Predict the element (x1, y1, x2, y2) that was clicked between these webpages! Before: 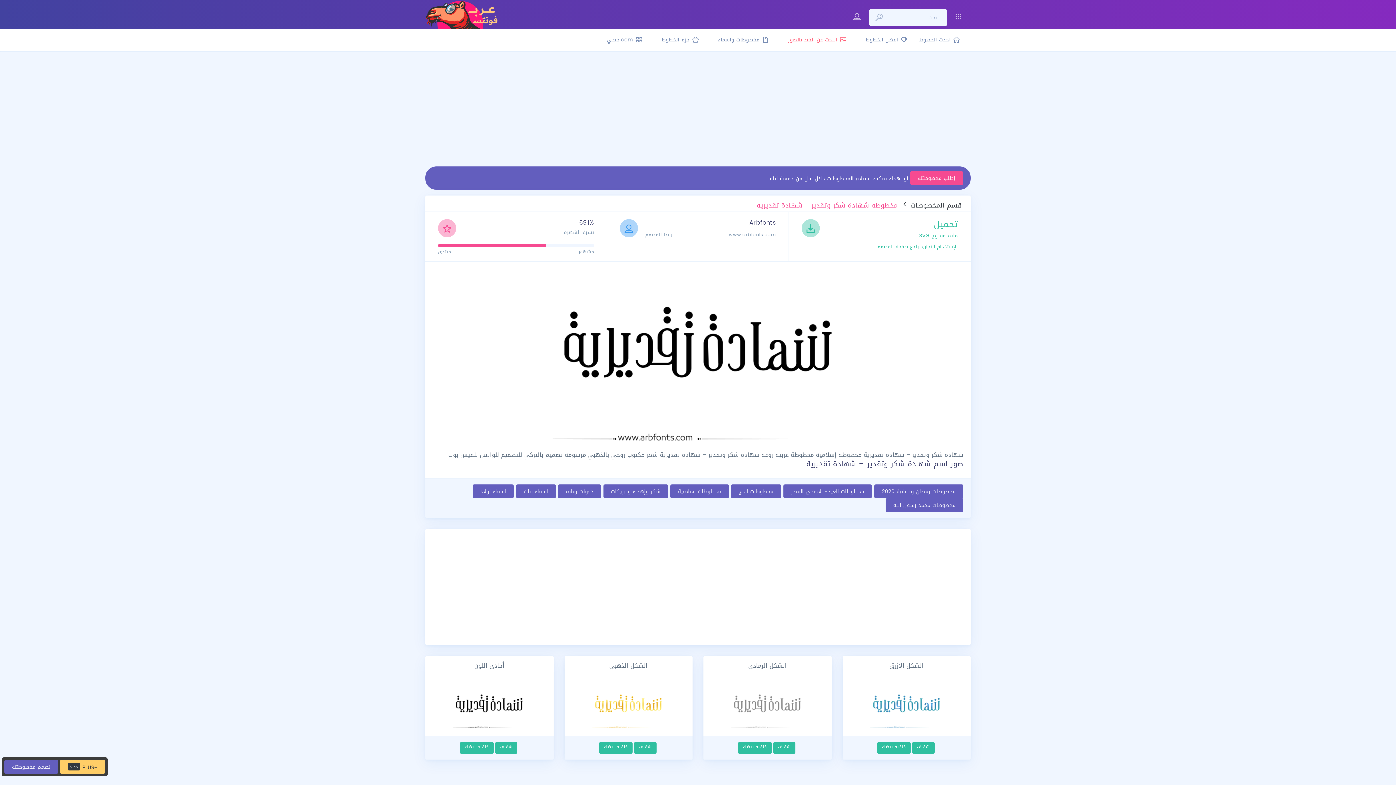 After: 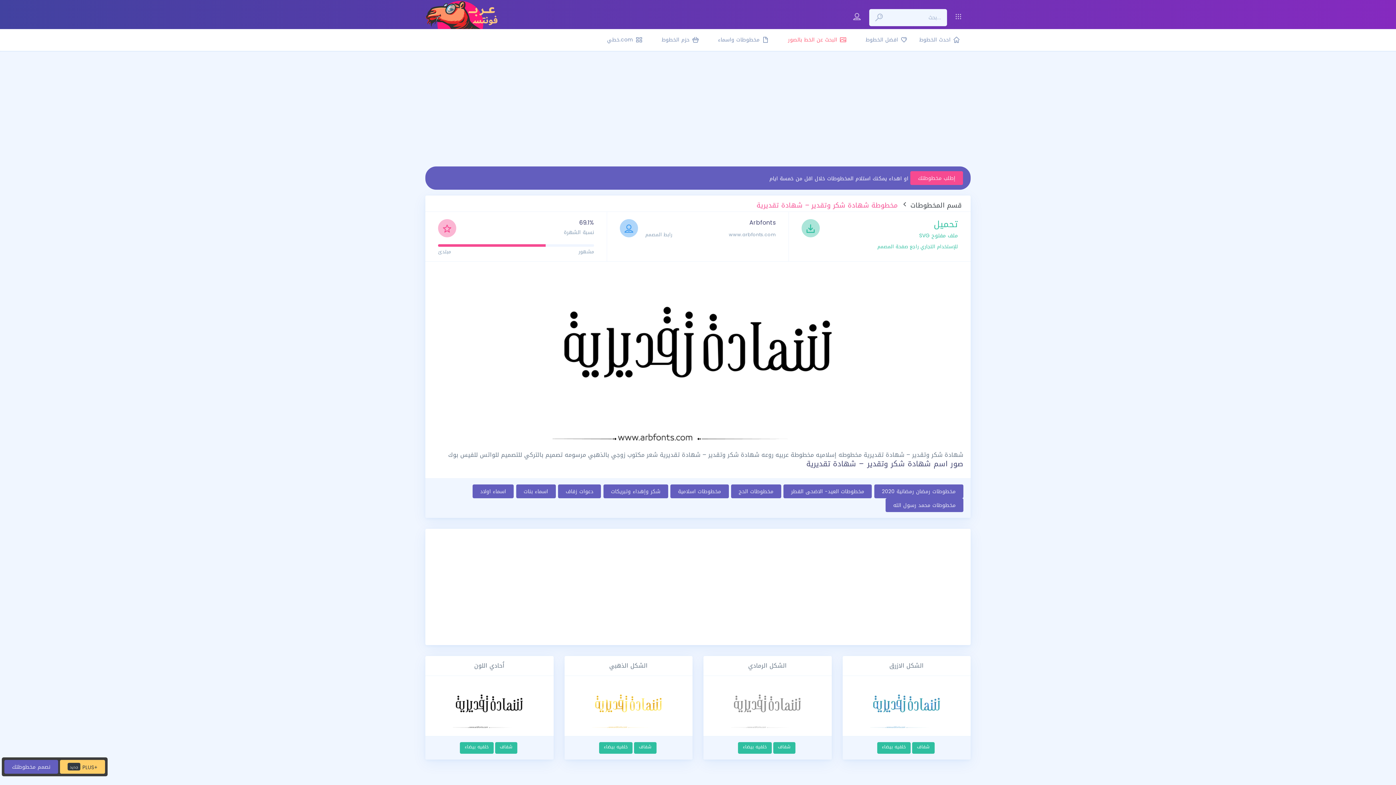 Action: label: الشكل الرمادي bbox: (703, 656, 831, 676)